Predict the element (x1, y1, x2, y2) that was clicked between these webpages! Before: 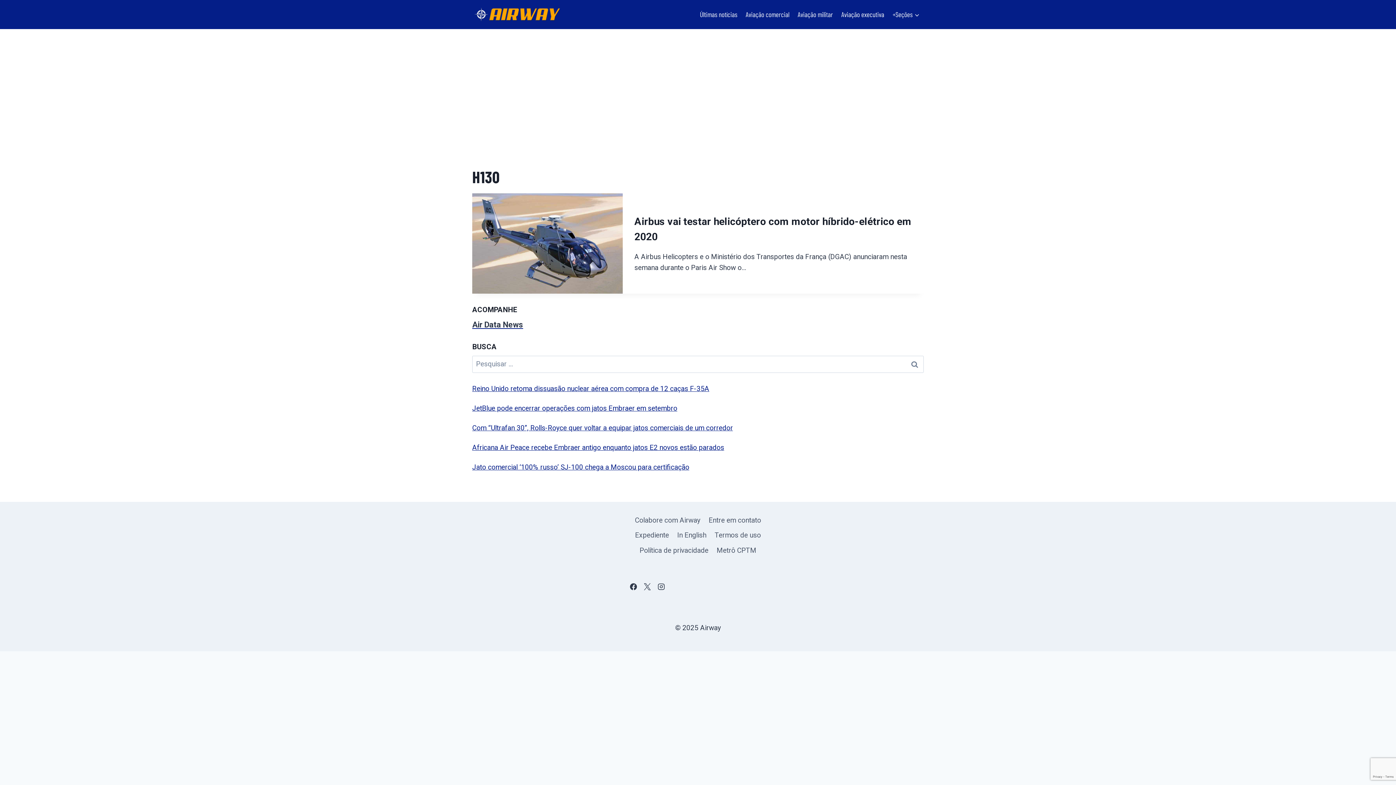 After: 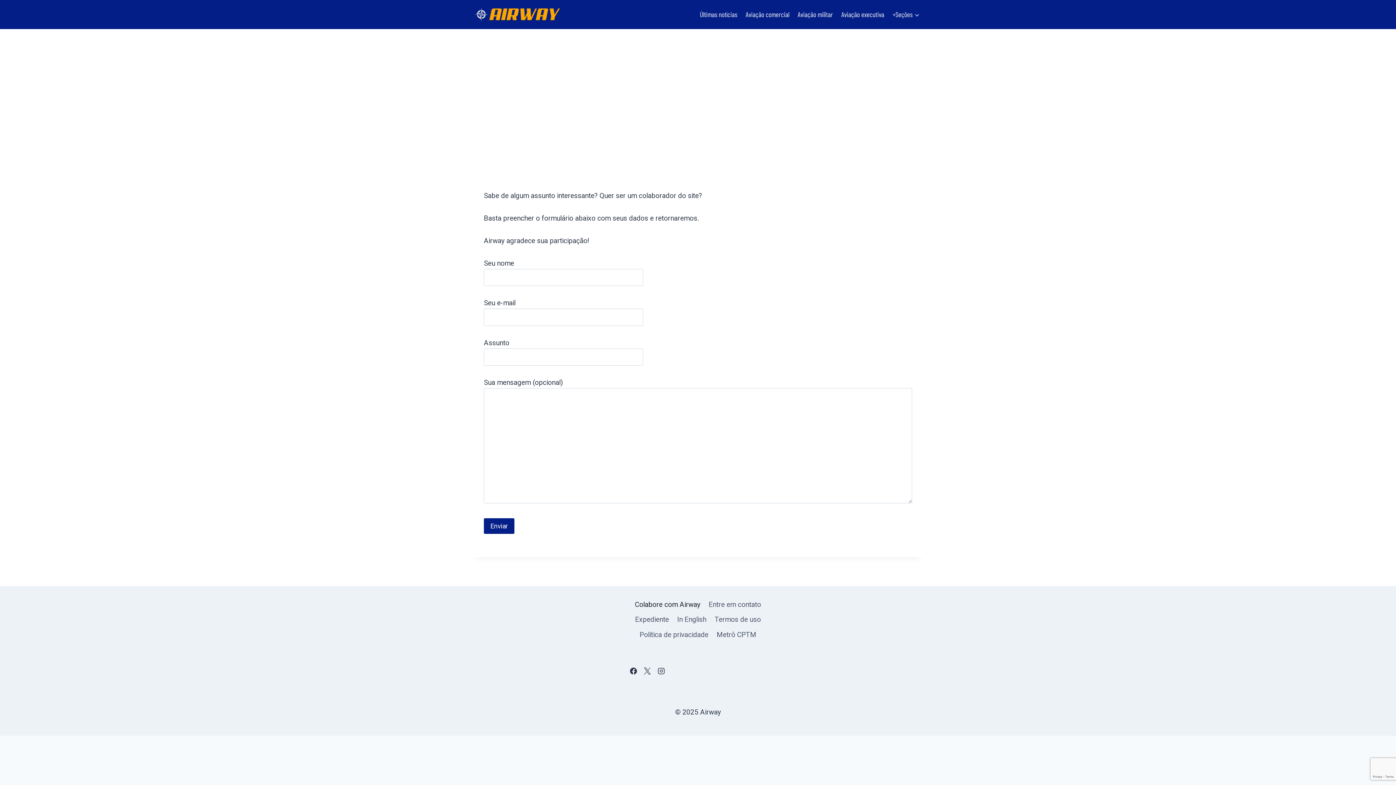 Action: bbox: (630, 513, 704, 528) label: Colabore com Airway